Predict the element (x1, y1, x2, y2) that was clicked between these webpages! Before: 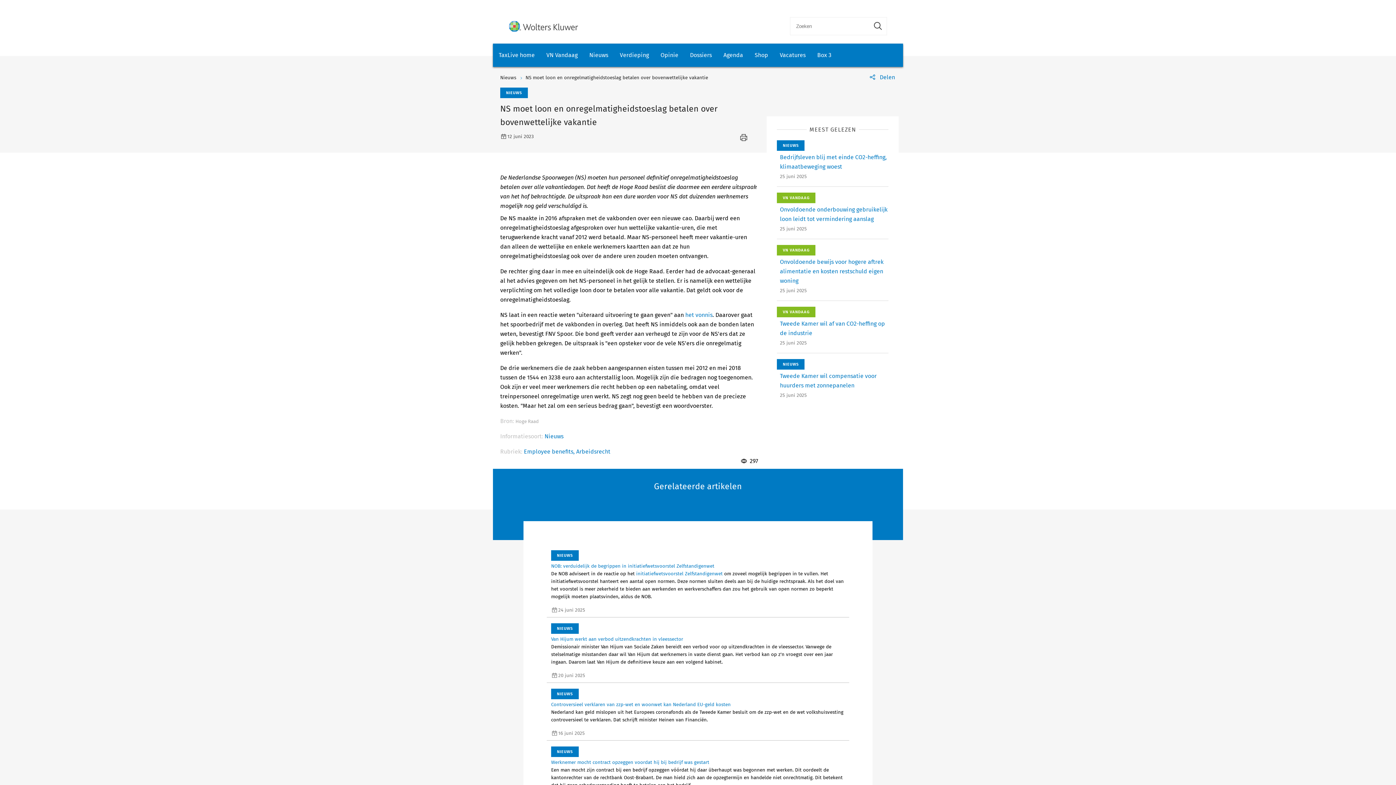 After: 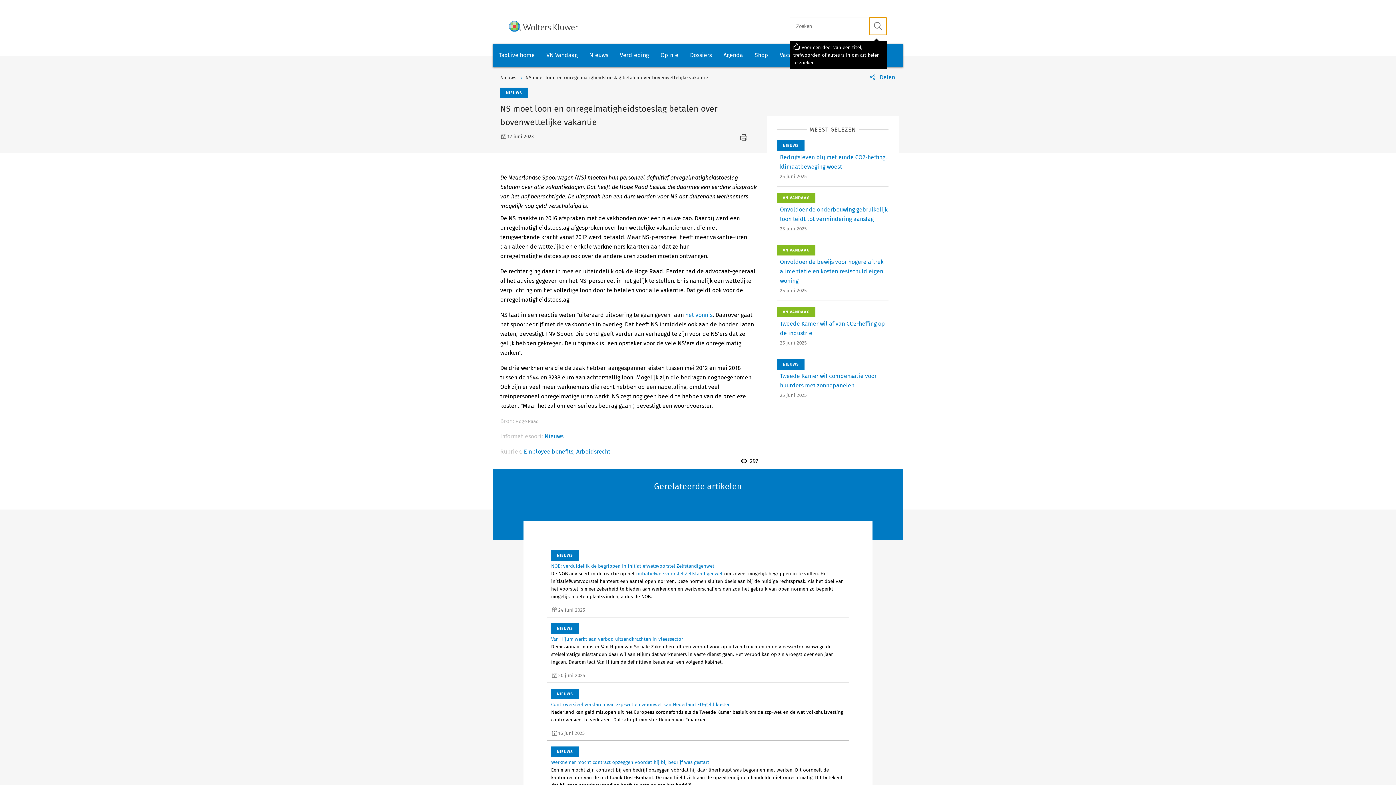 Action: label: Submit search bbox: (869, 17, 886, 34)